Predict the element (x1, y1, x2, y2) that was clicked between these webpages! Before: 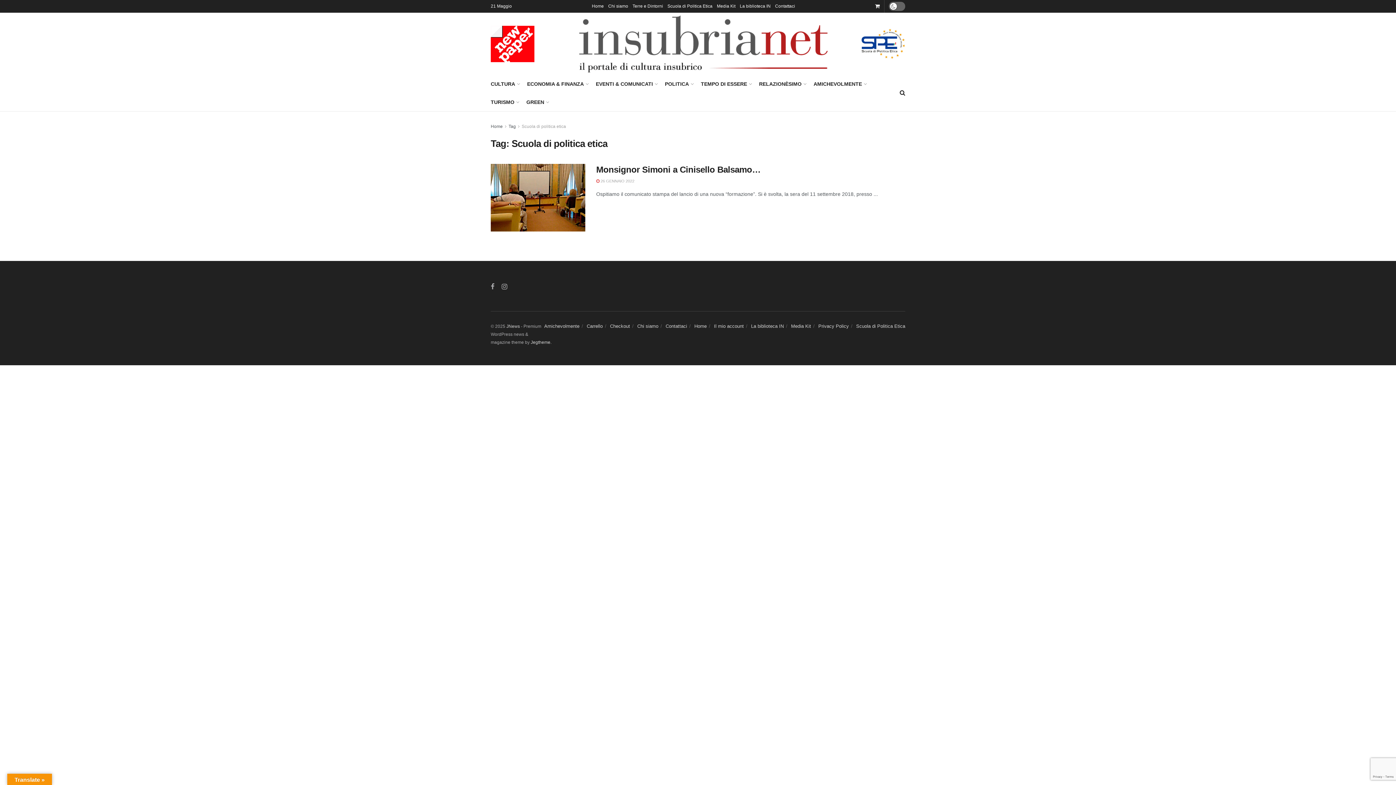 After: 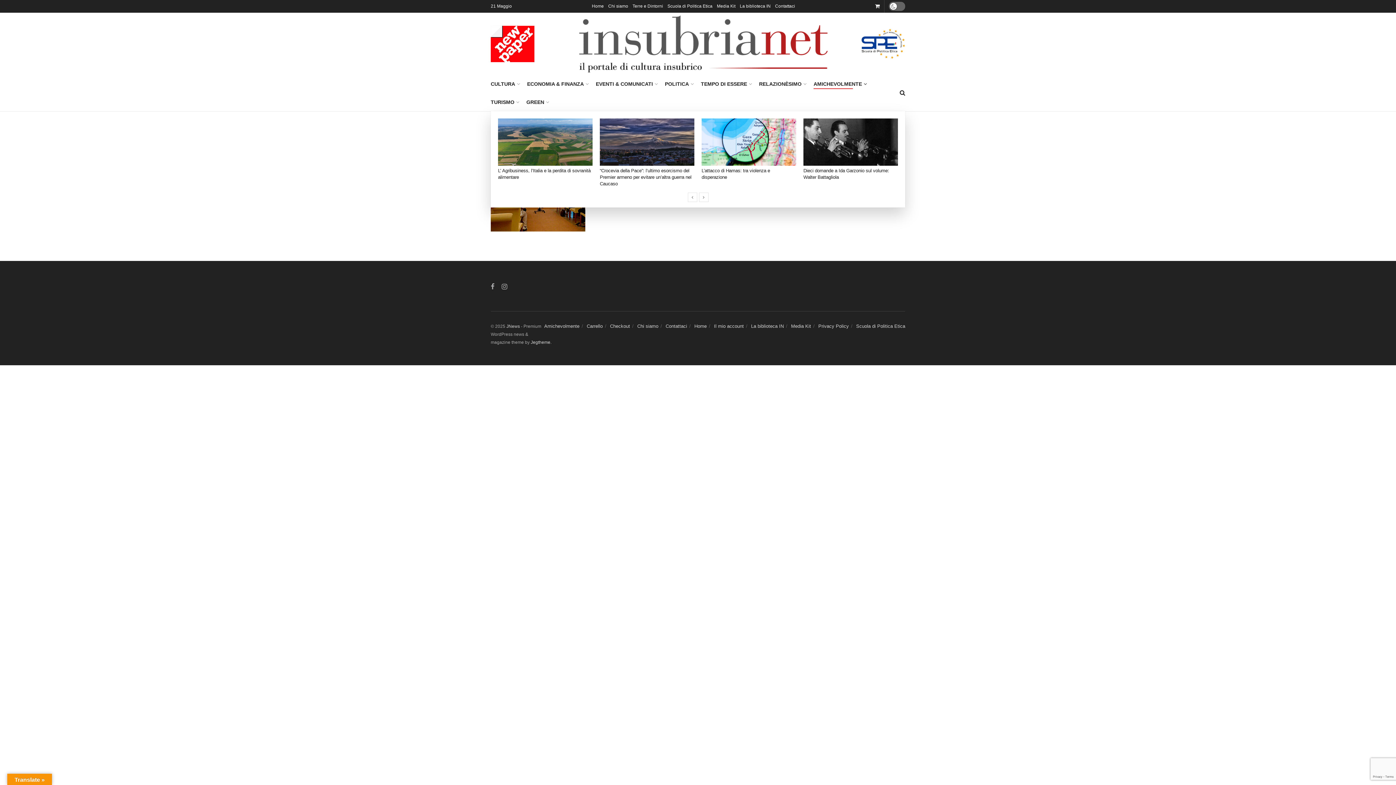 Action: bbox: (813, 78, 866, 89) label: AMICHEVOLMENTE